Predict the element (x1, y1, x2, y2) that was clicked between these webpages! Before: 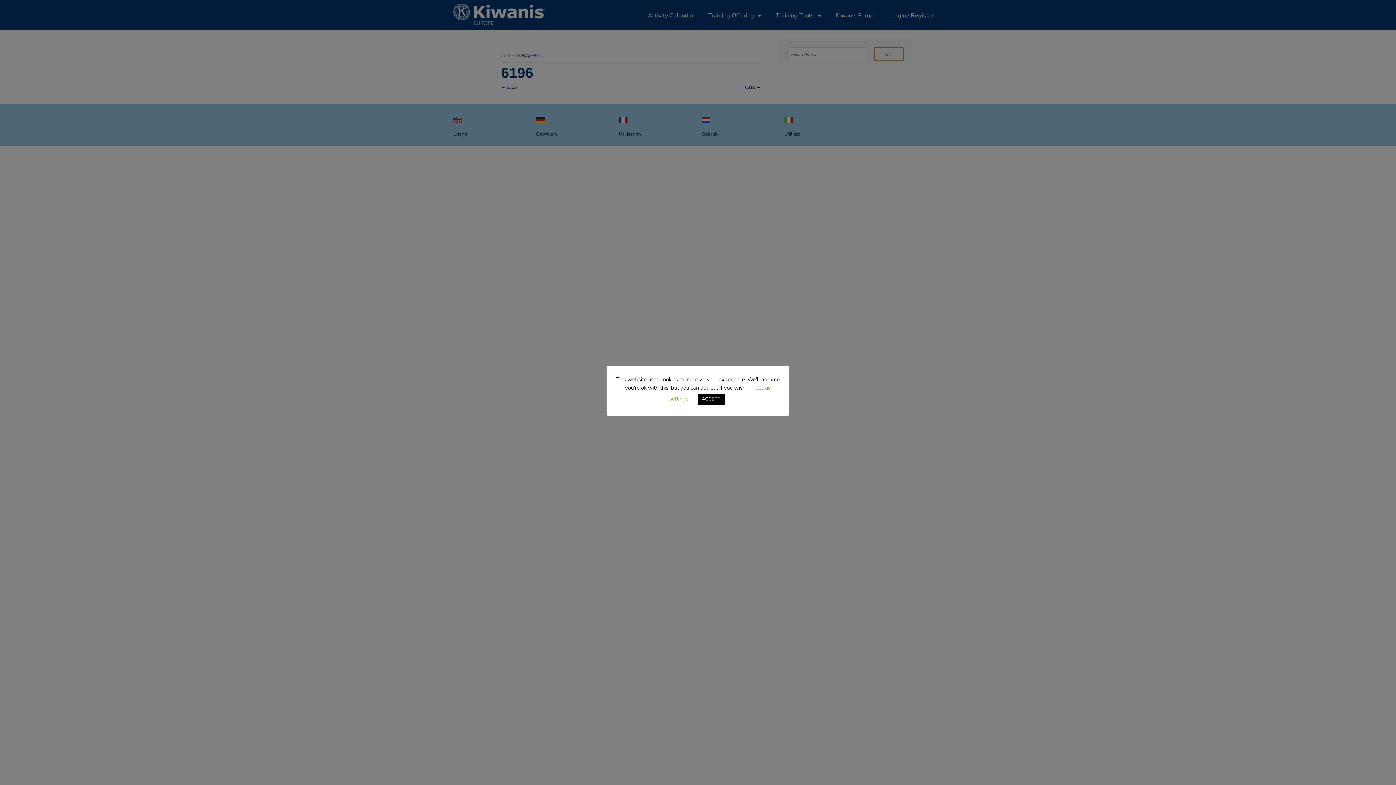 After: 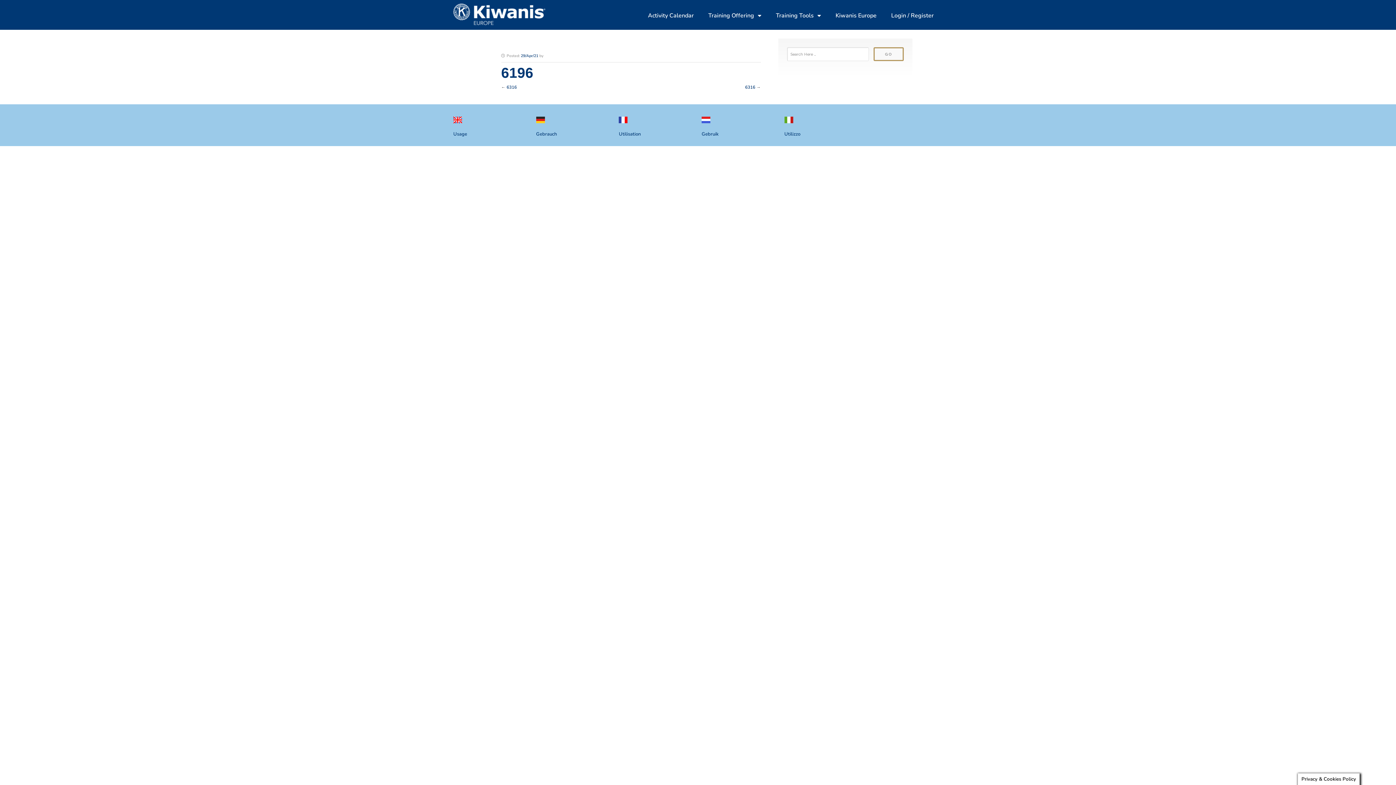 Action: label: ACCEPT bbox: (697, 393, 724, 405)